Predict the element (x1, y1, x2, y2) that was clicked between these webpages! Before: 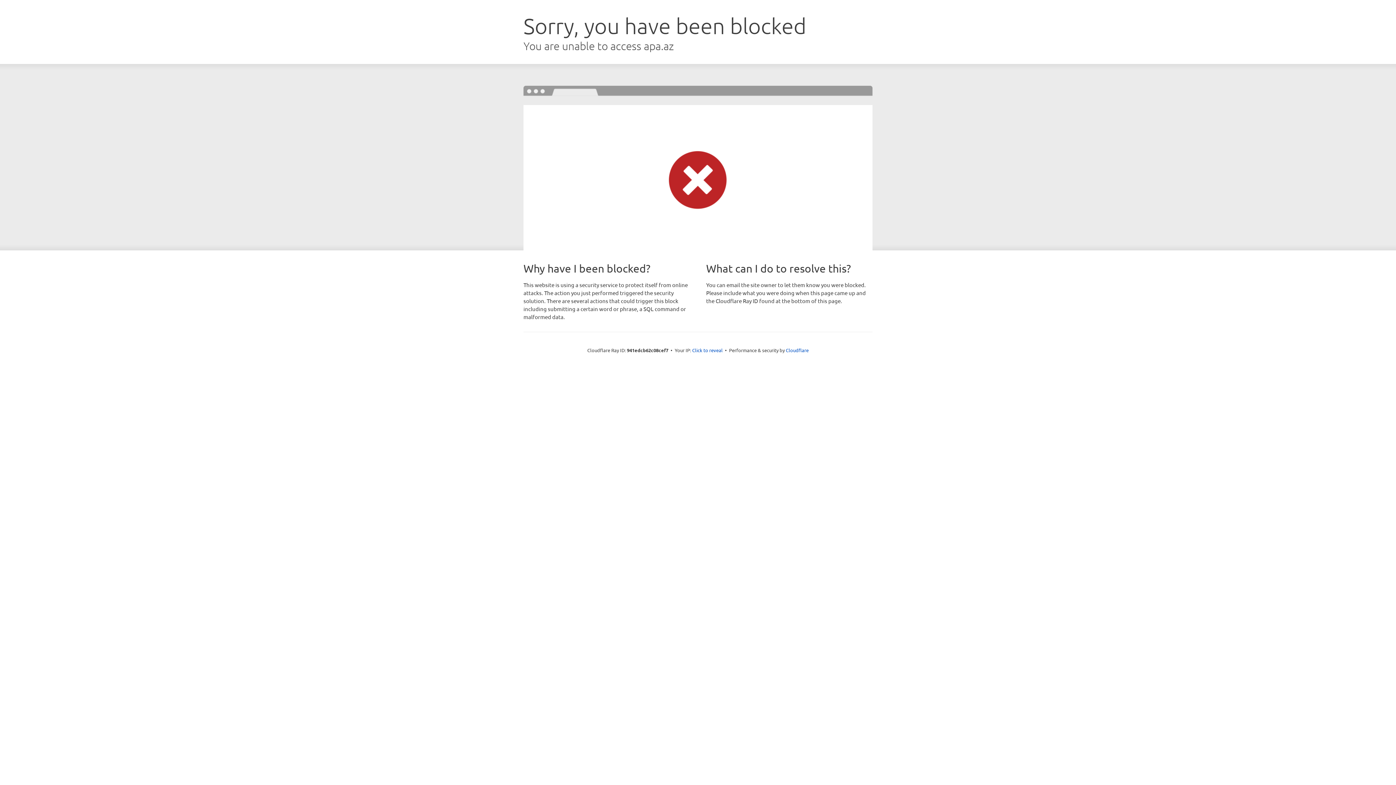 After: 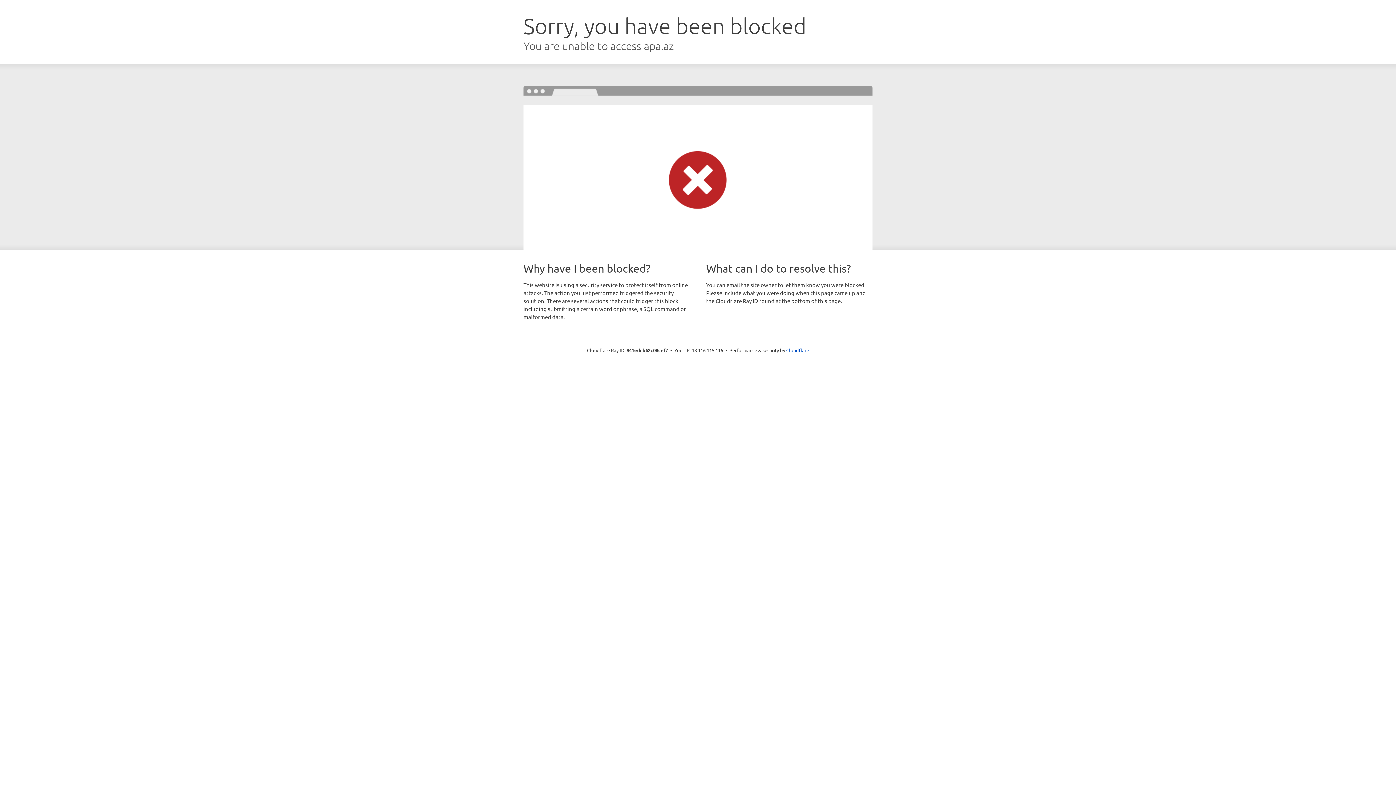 Action: label: Click to reveal bbox: (692, 346, 722, 353)